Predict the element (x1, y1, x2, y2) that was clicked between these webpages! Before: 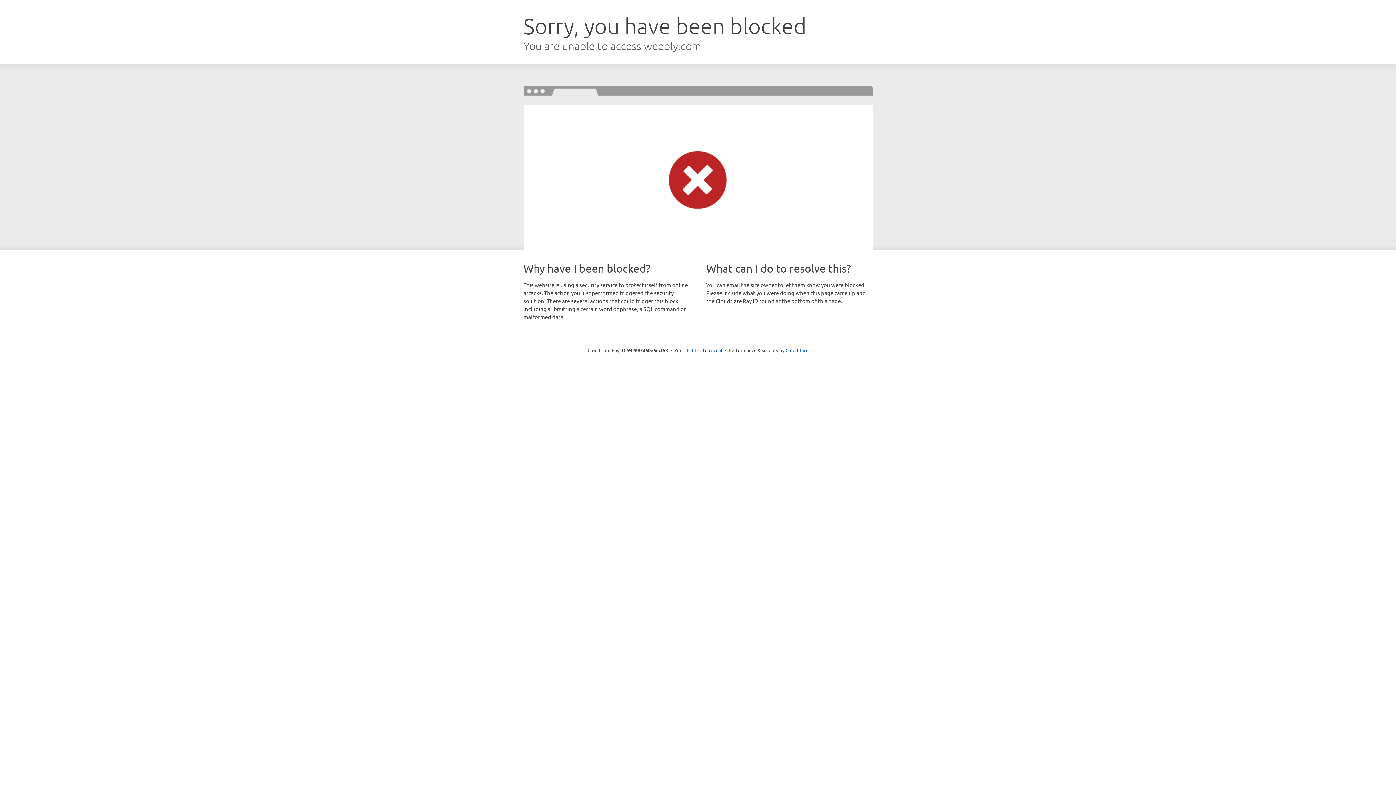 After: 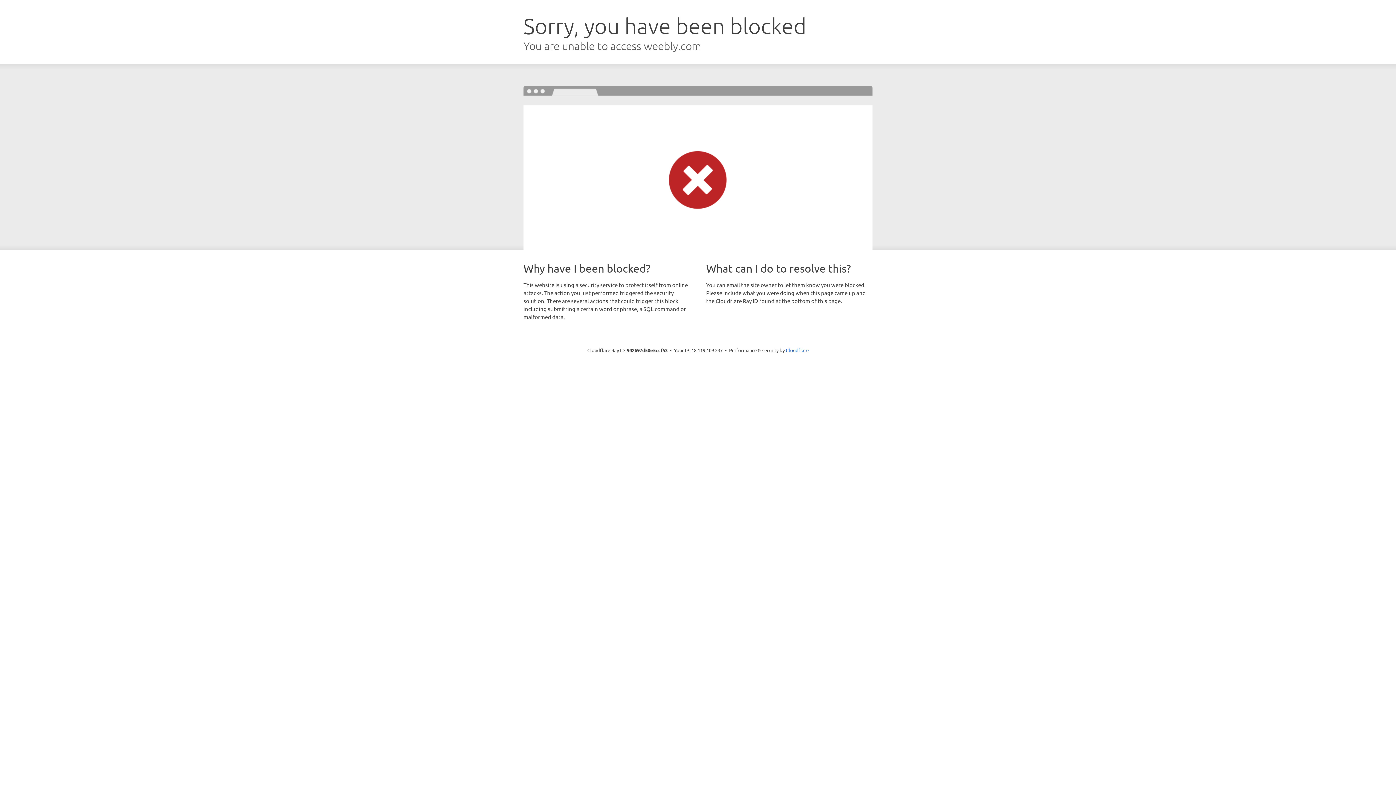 Action: label: Click to reveal bbox: (692, 346, 722, 353)